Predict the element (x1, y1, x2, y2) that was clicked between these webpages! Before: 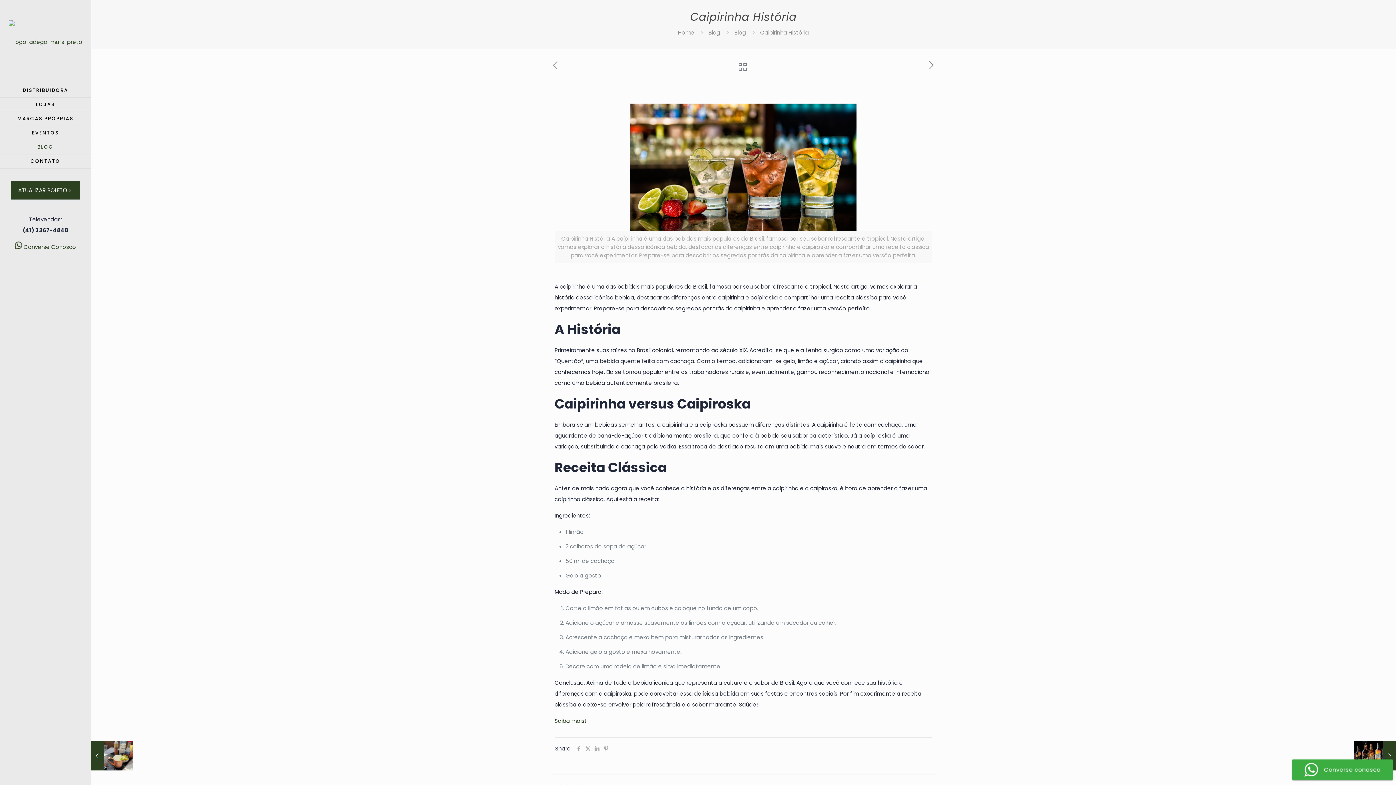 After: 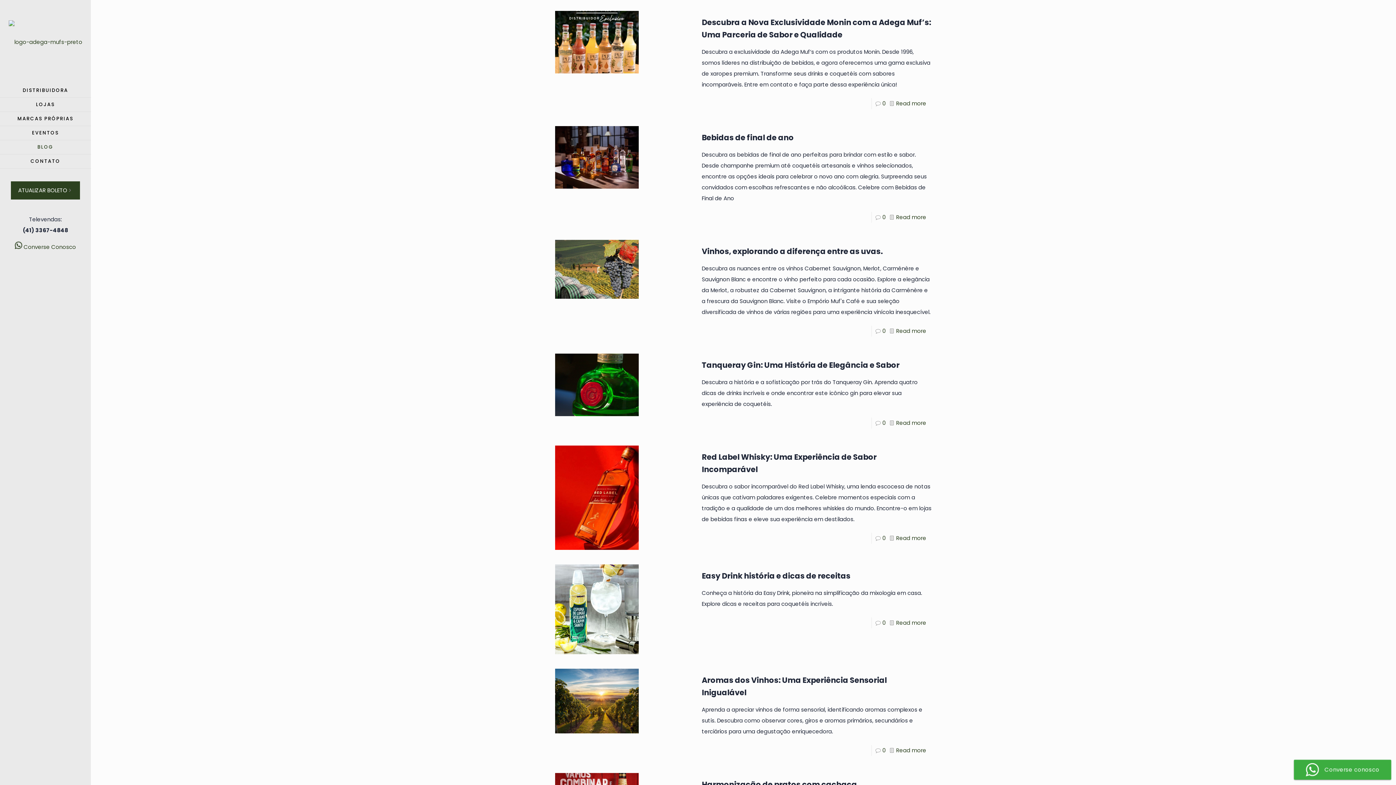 Action: label: Blog bbox: (734, 28, 746, 36)